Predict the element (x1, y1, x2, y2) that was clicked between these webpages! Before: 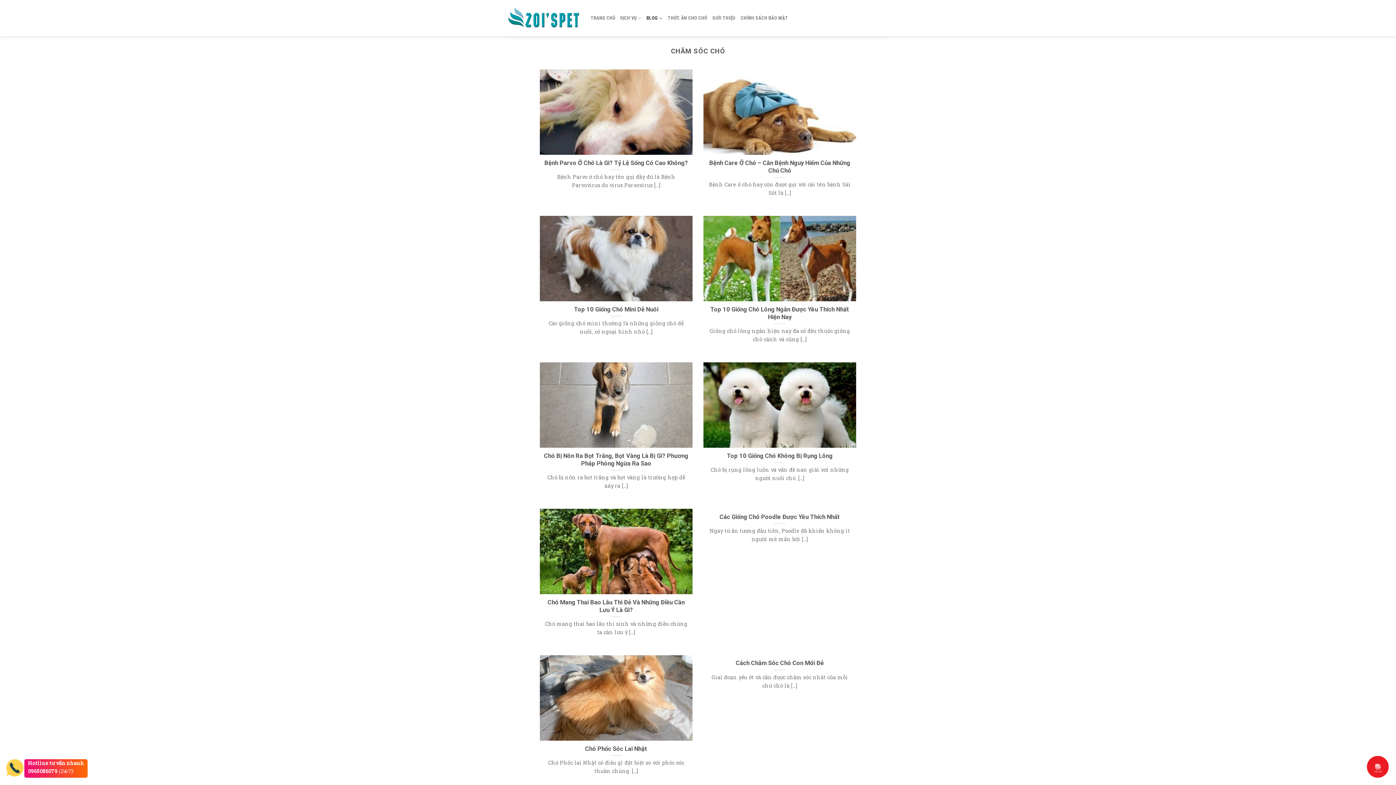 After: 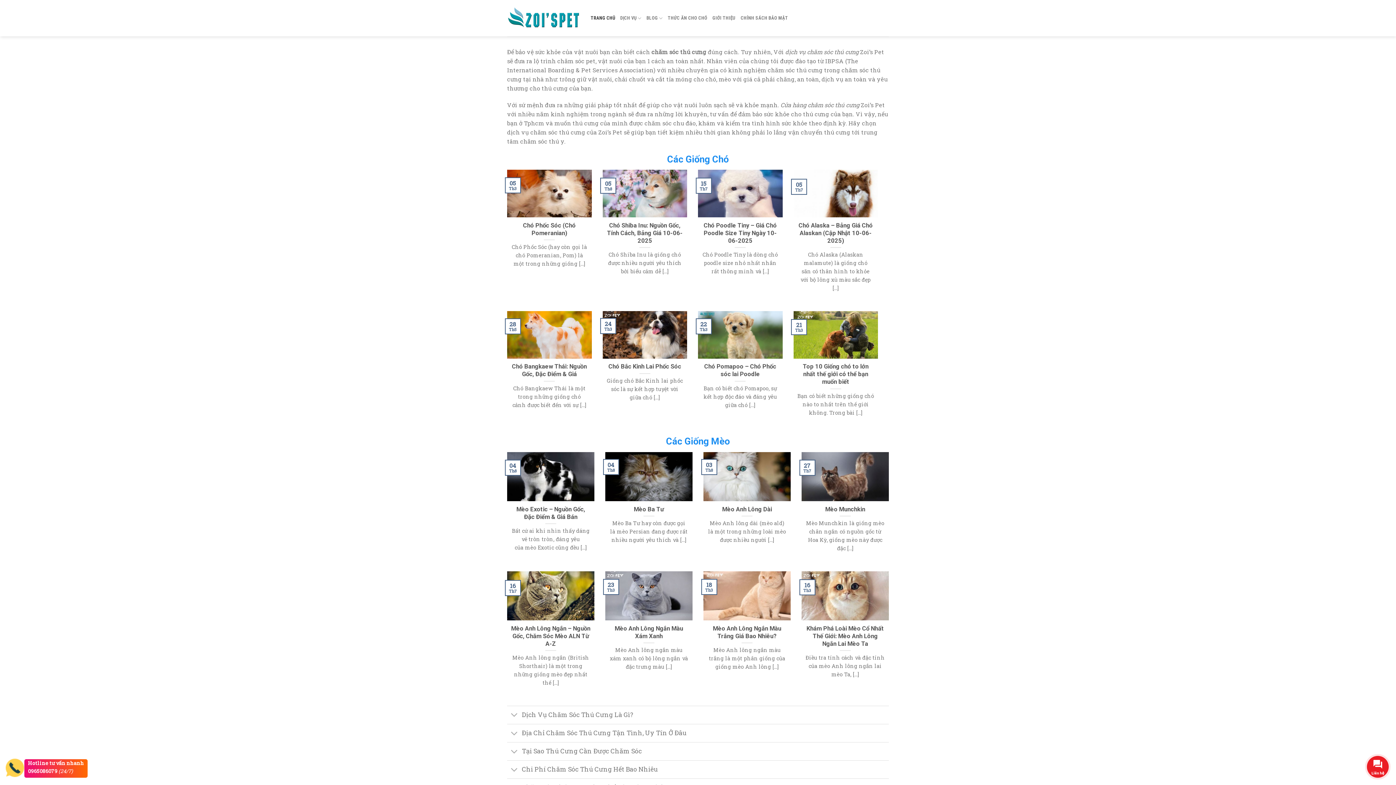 Action: bbox: (507, 6, 580, 29)